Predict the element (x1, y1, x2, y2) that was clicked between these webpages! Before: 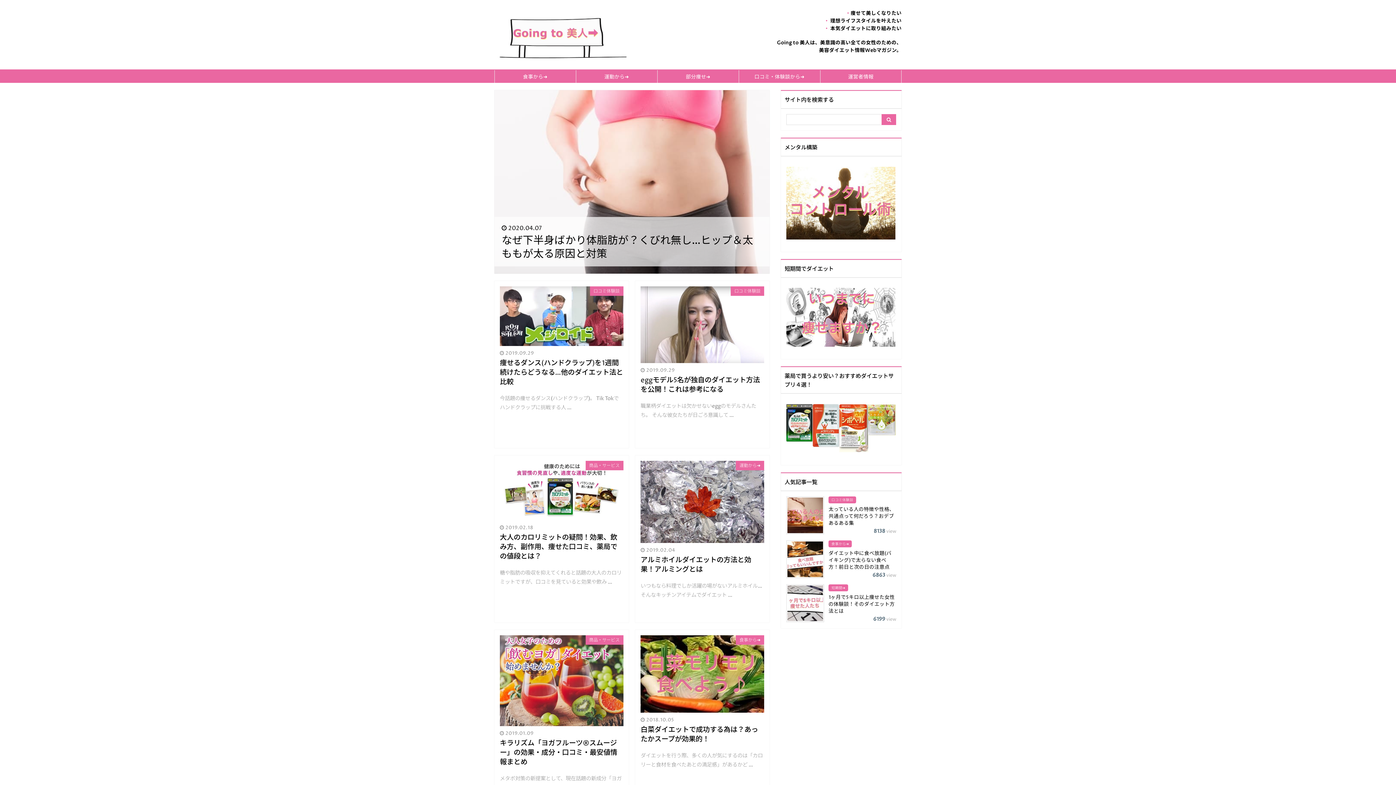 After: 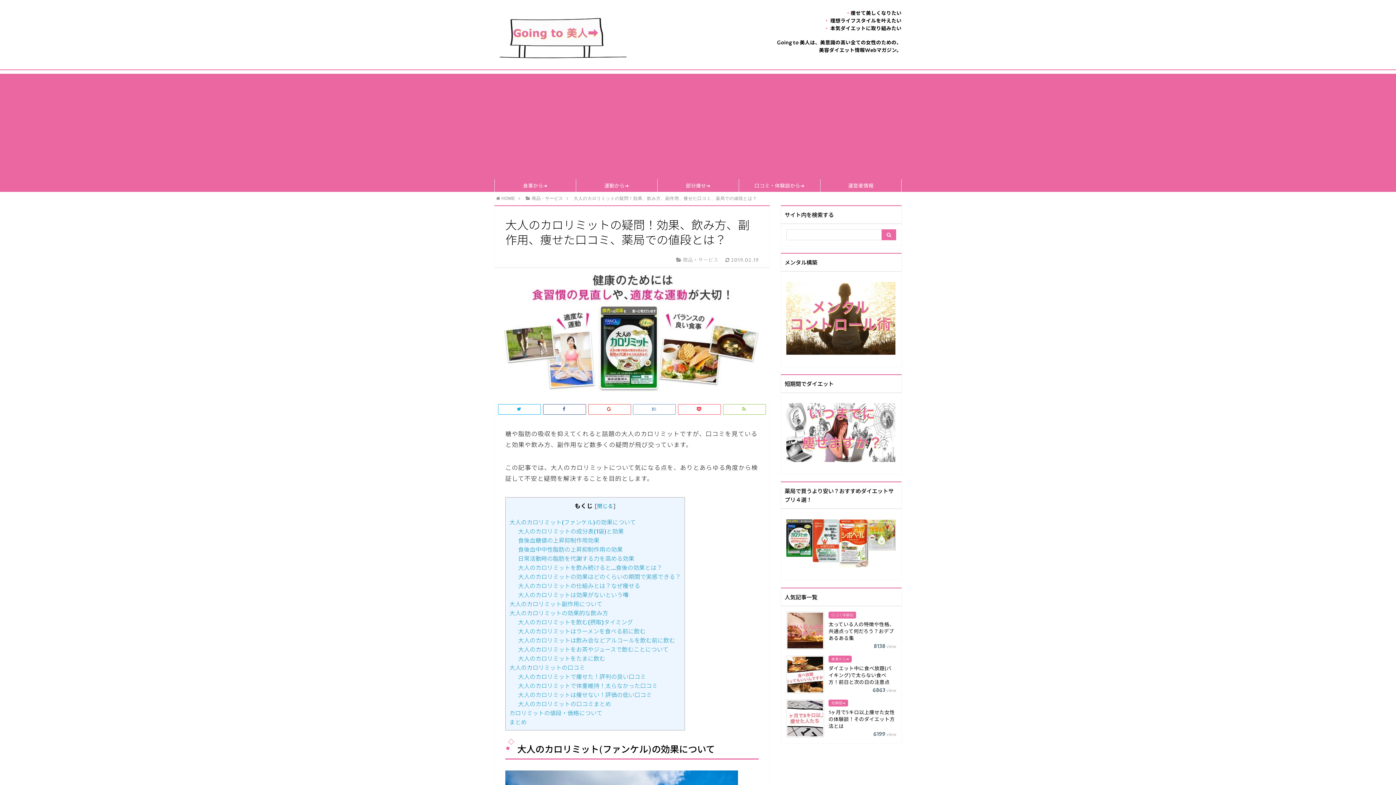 Action: bbox: (494, 455, 628, 623) label: 商品・サービス

 2019.02.18
大人のカロリミットの疑問！効果、飲み方、副作用、痩せた口コミ、薬局での値段とは？

糖や脂肪の吸収を抑えてくれると話題の大人のカロリミットですが、口コミを見ていると効果や飲み …